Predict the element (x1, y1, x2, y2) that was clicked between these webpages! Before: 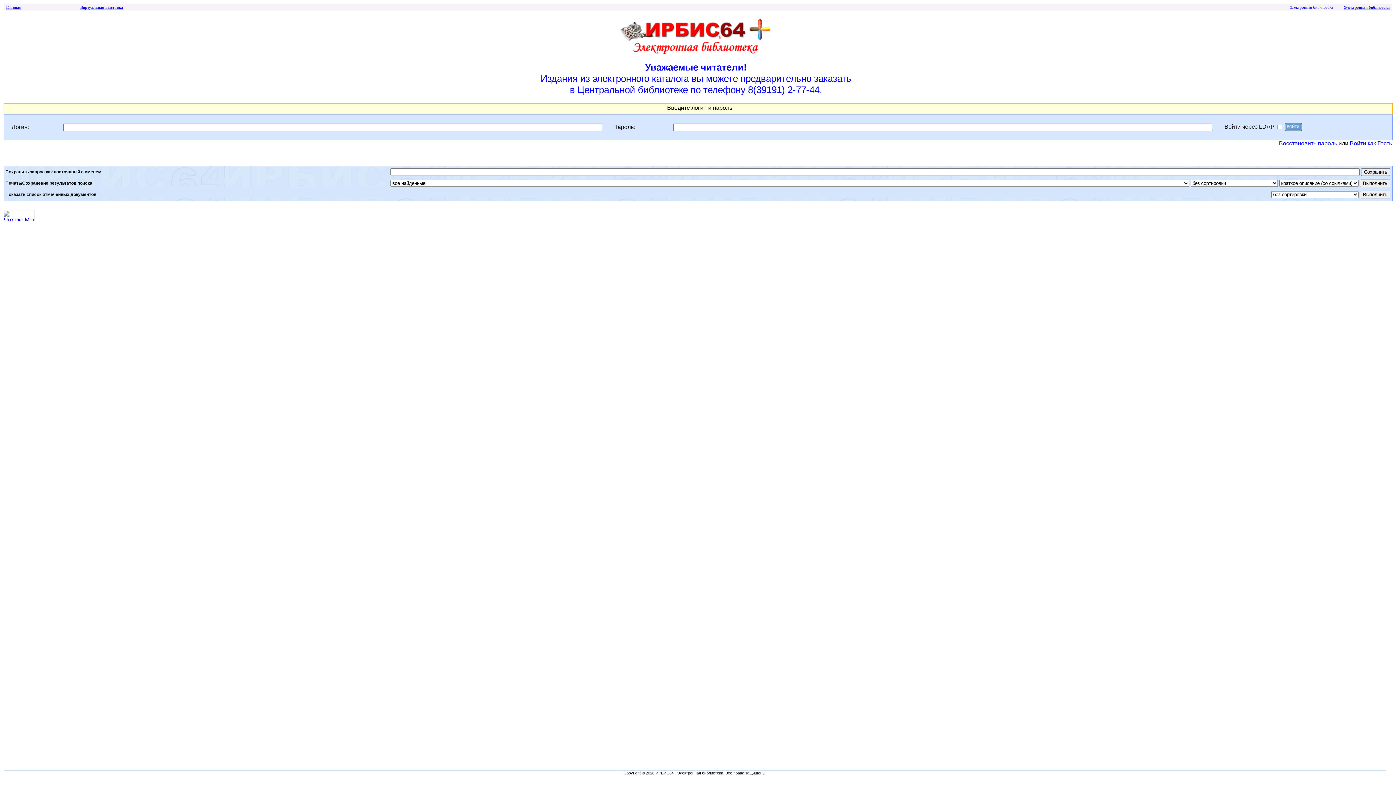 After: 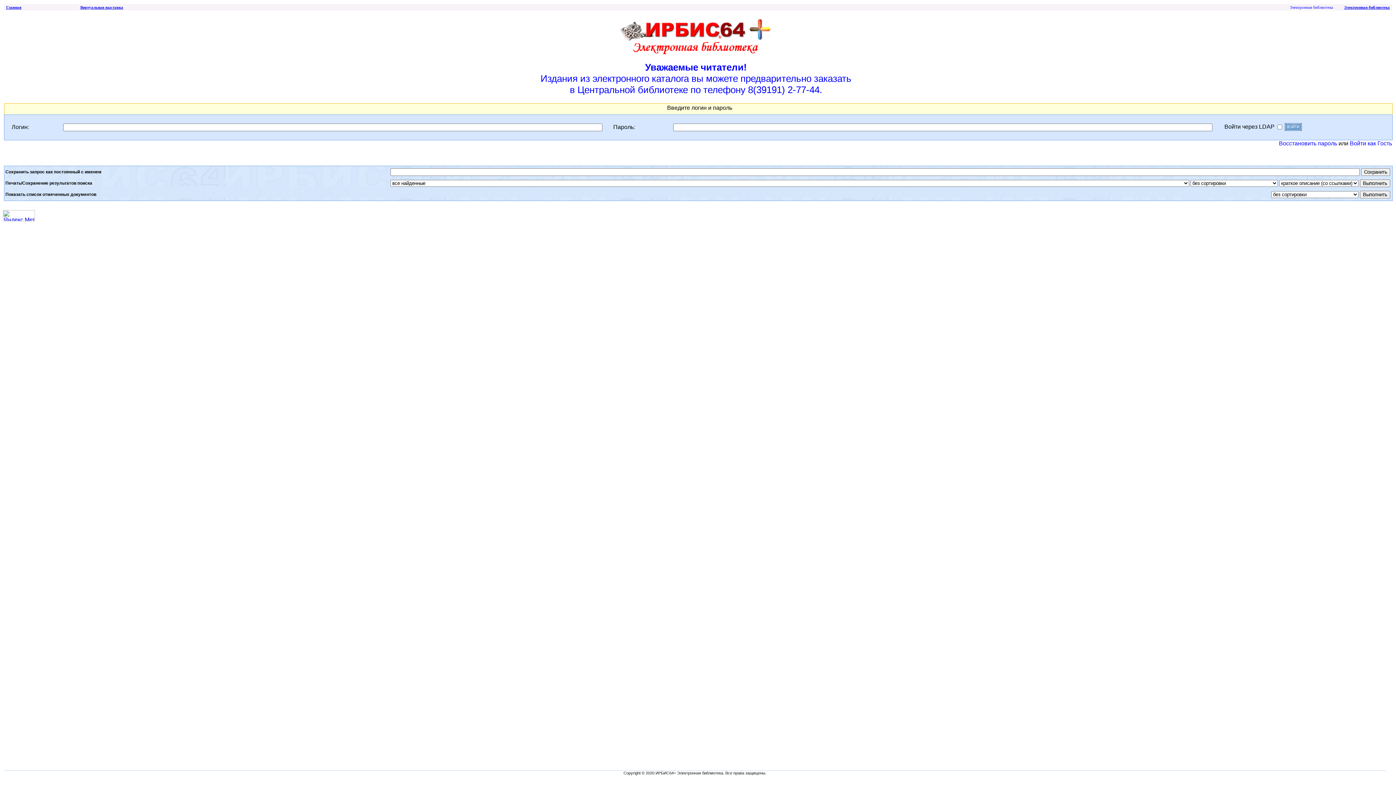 Action: bbox: (2, 216, 34, 222)